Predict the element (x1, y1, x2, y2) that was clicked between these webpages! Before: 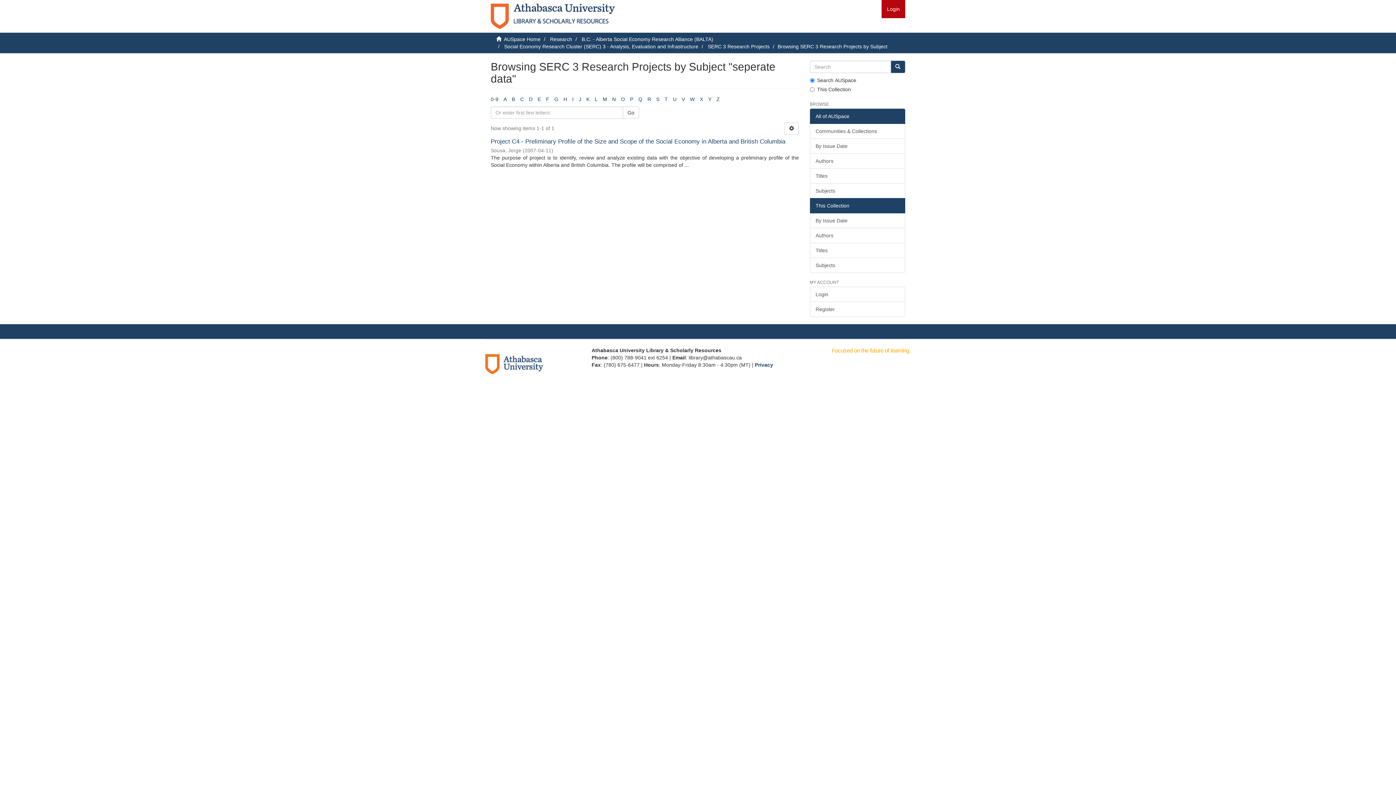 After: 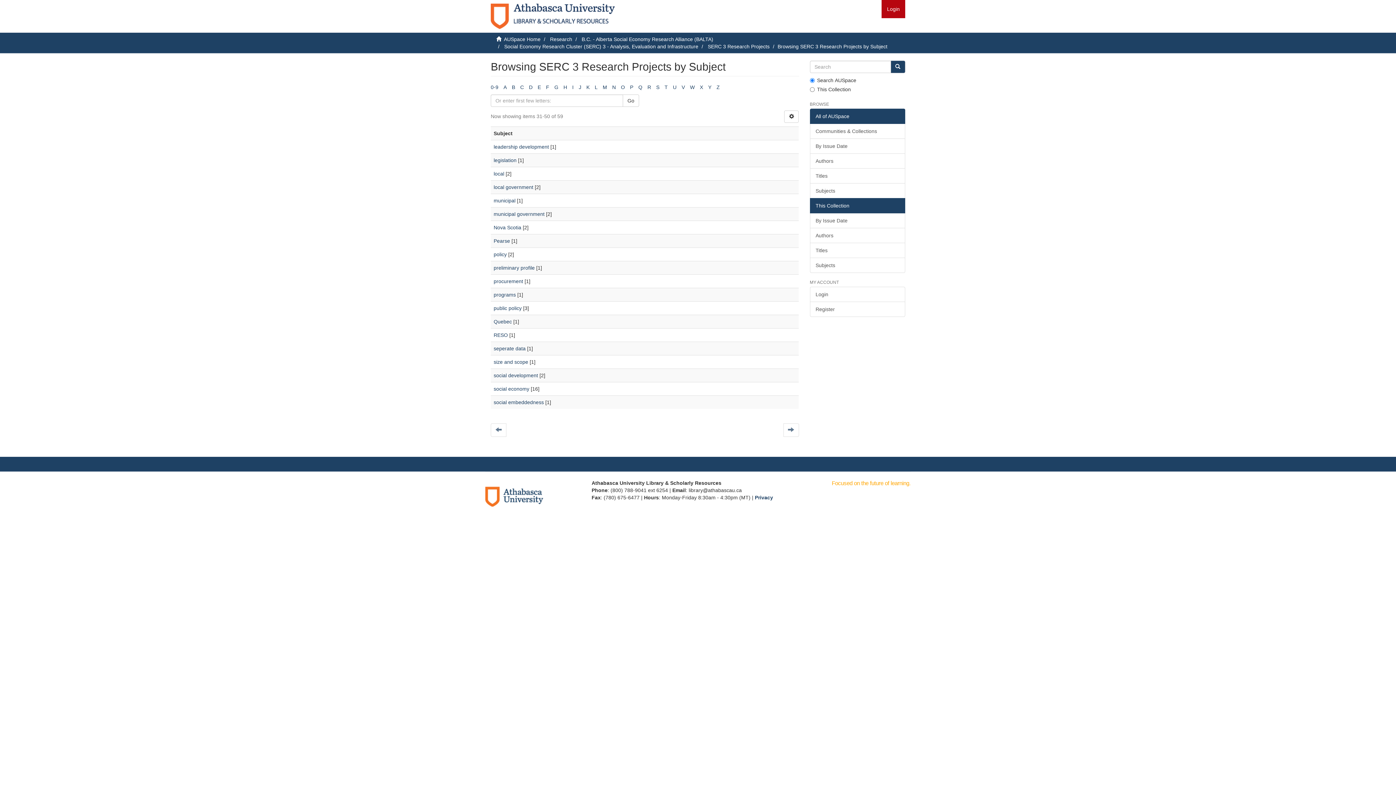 Action: bbox: (594, 96, 597, 102) label: L